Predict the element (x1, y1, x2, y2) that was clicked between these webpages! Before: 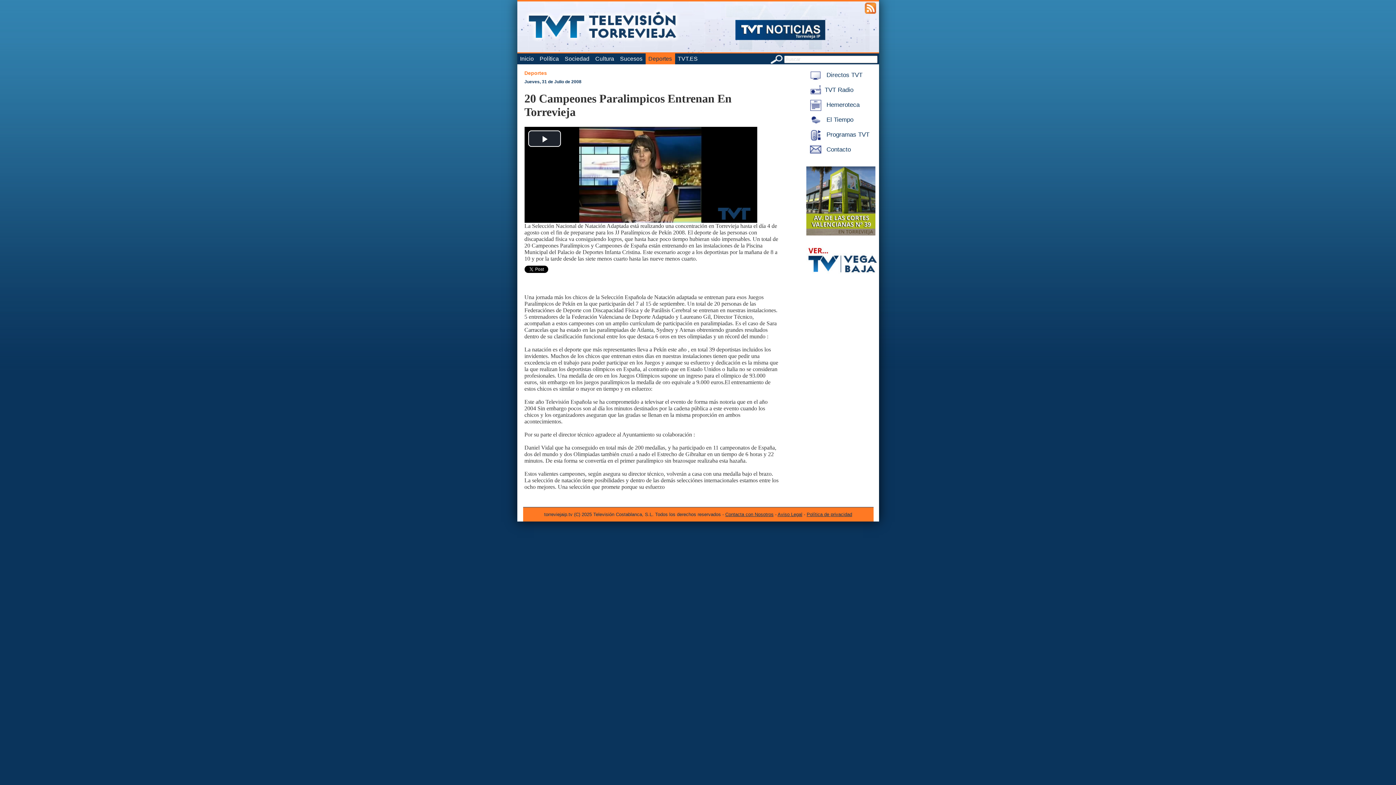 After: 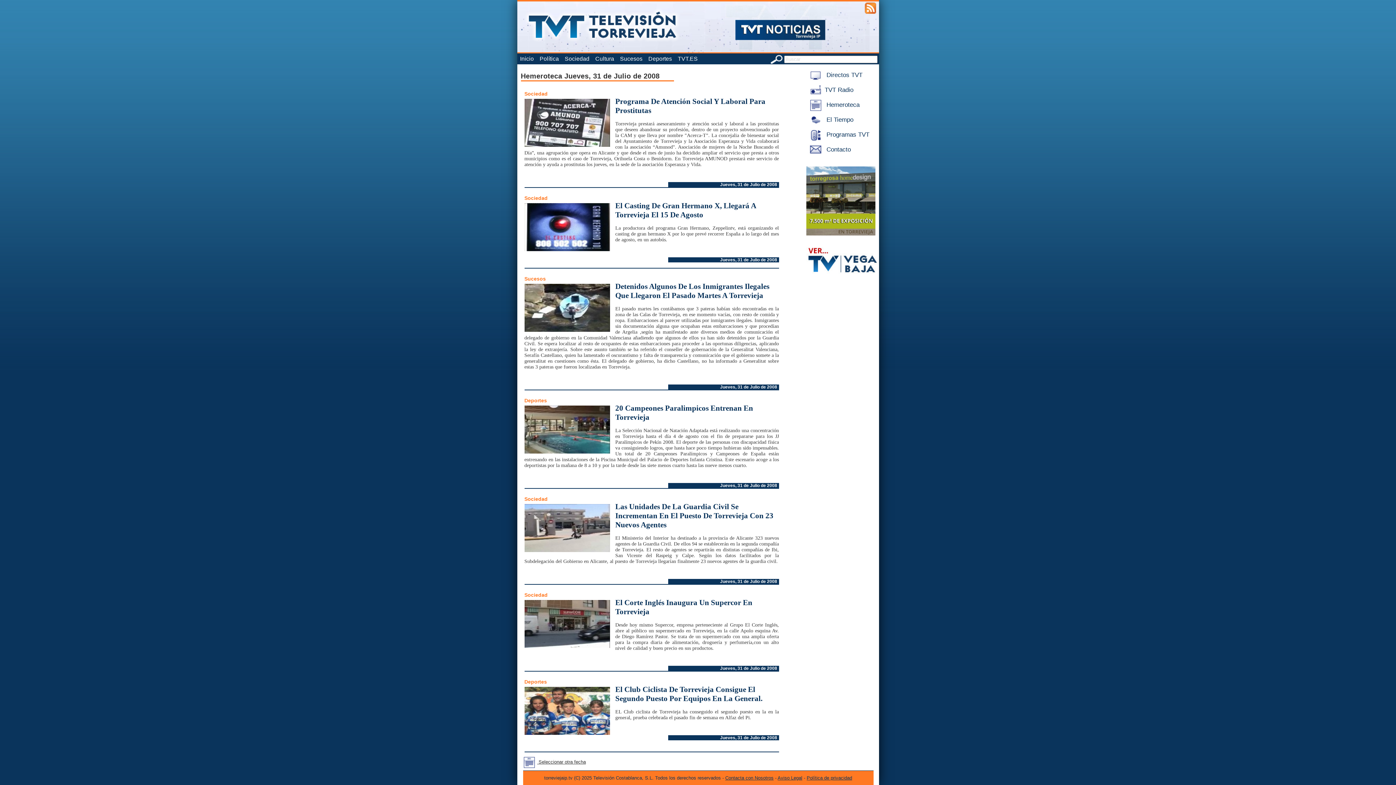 Action: bbox: (524, 79, 780, 84) label: Jueves, 31 de Julio de 2008